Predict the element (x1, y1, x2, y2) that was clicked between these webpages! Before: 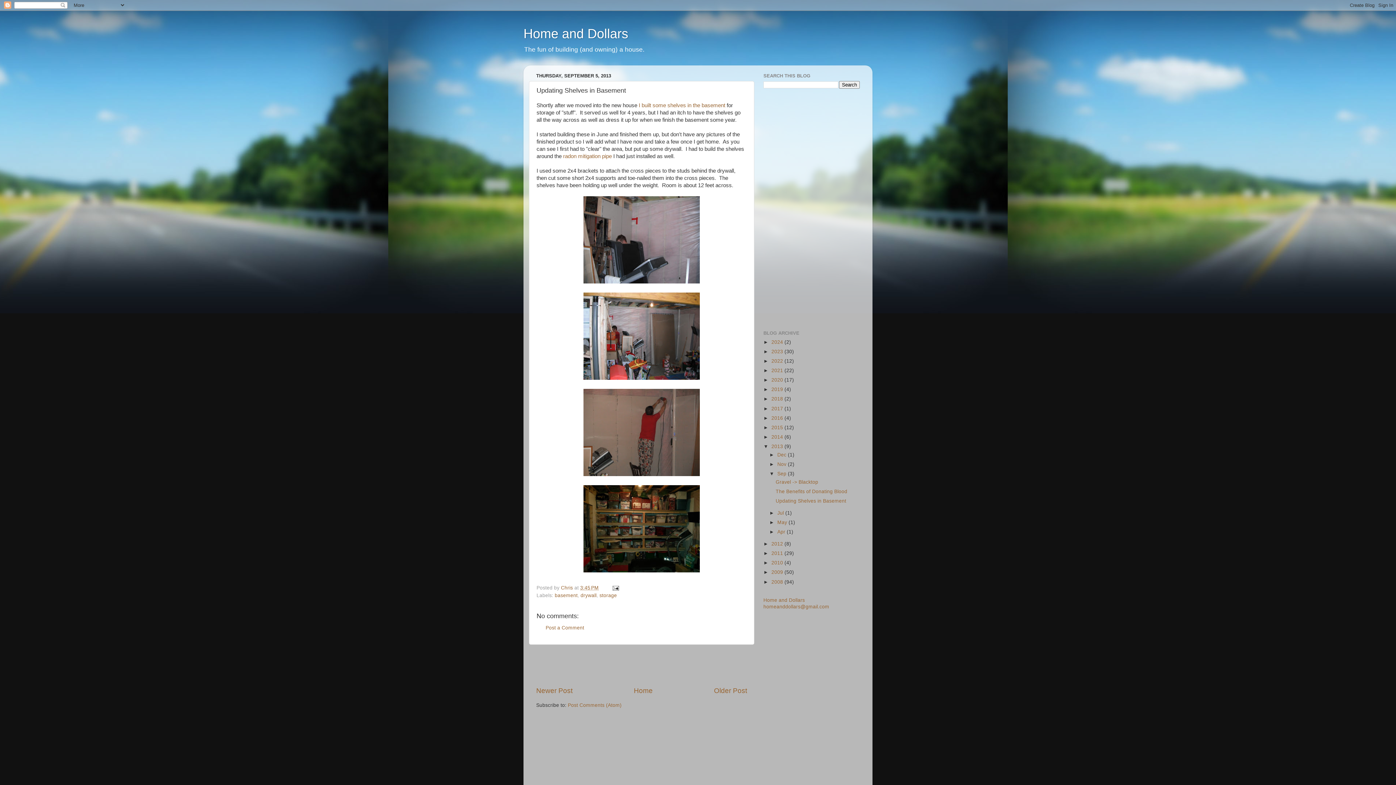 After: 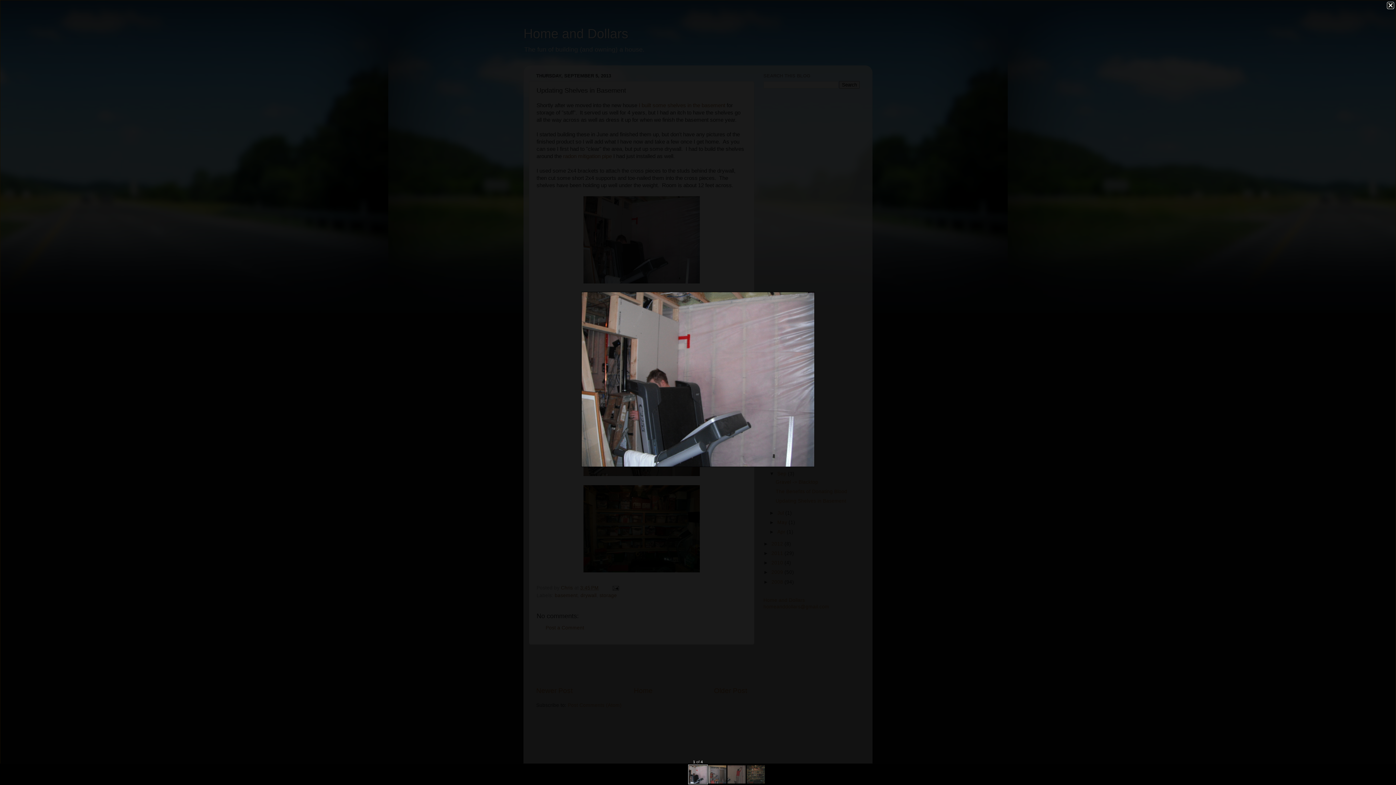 Action: bbox: (583, 278, 700, 284)